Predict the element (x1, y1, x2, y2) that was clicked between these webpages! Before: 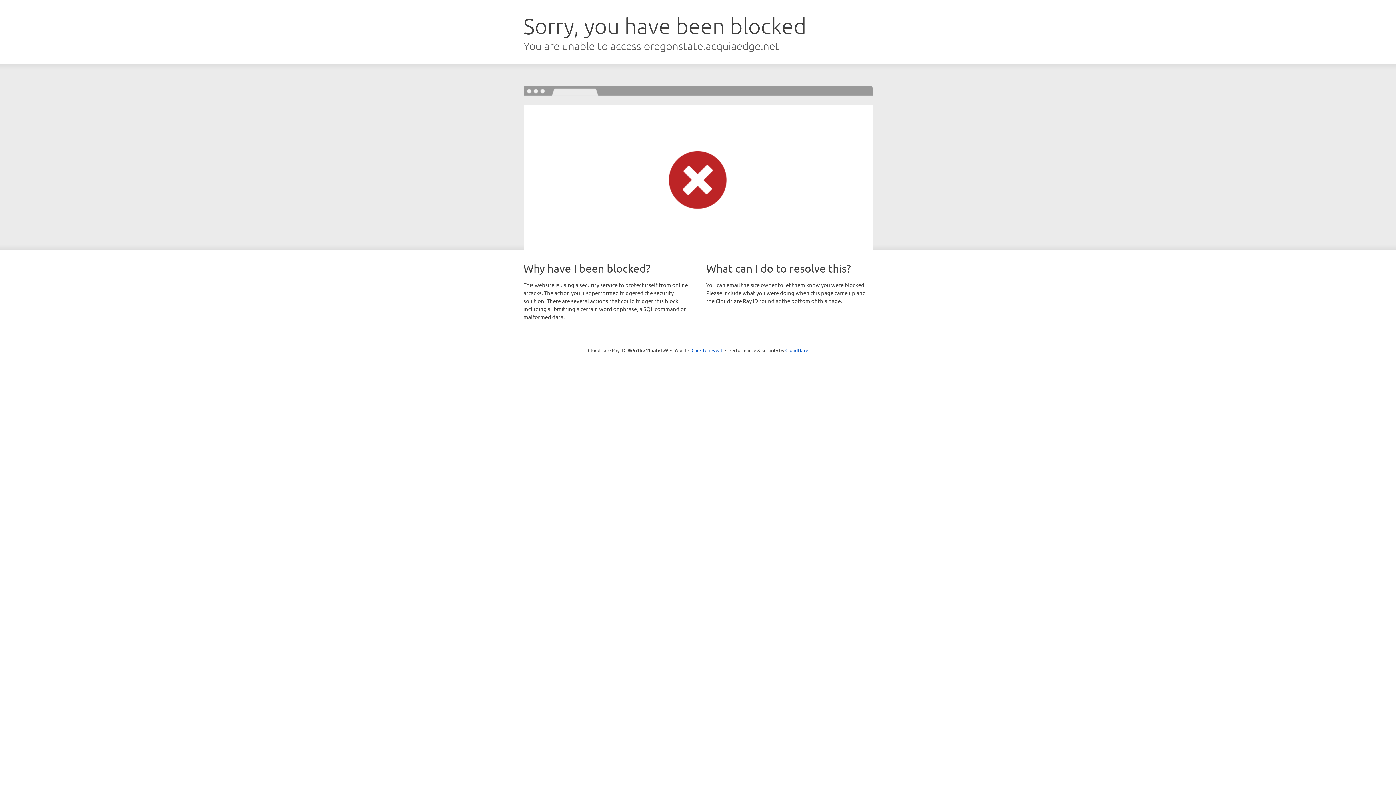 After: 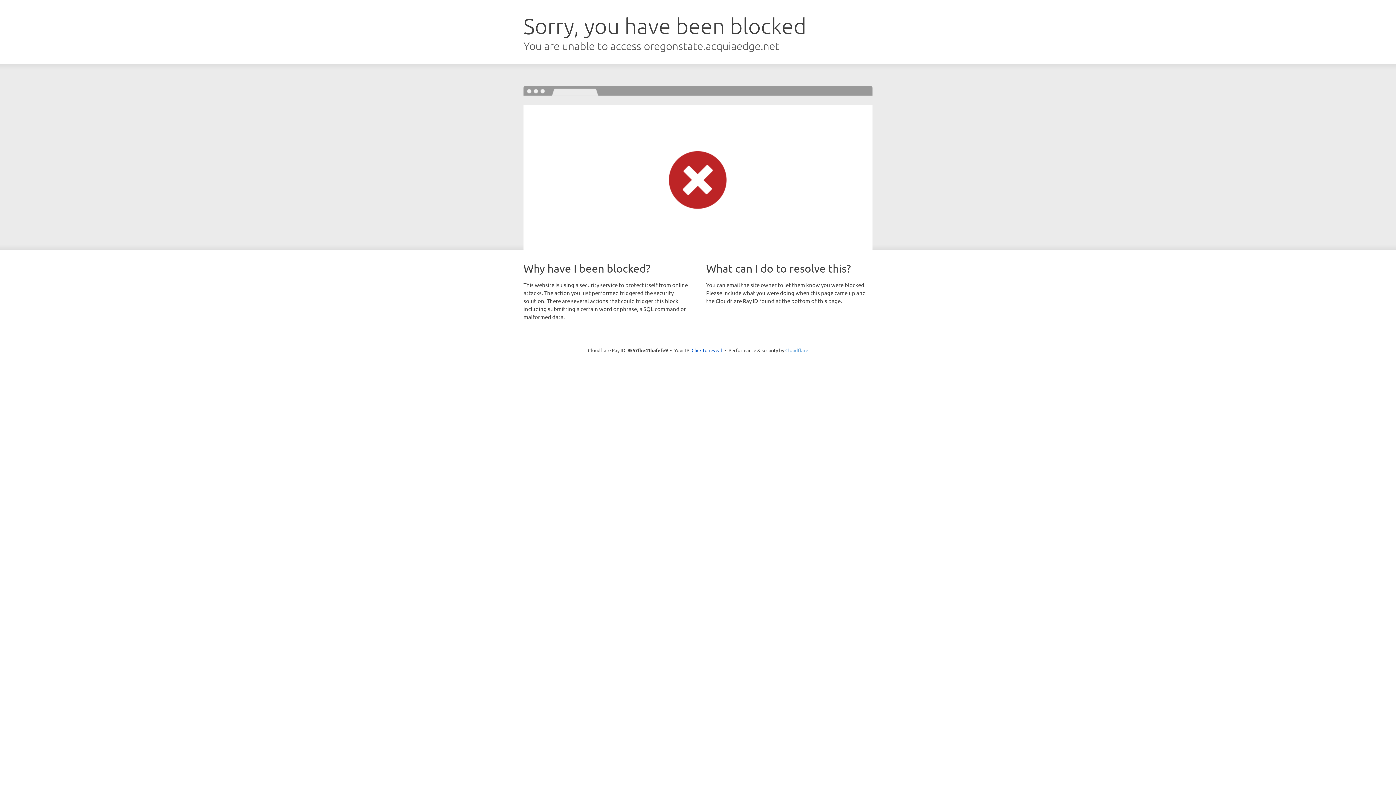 Action: bbox: (785, 347, 808, 353) label: Cloudflare